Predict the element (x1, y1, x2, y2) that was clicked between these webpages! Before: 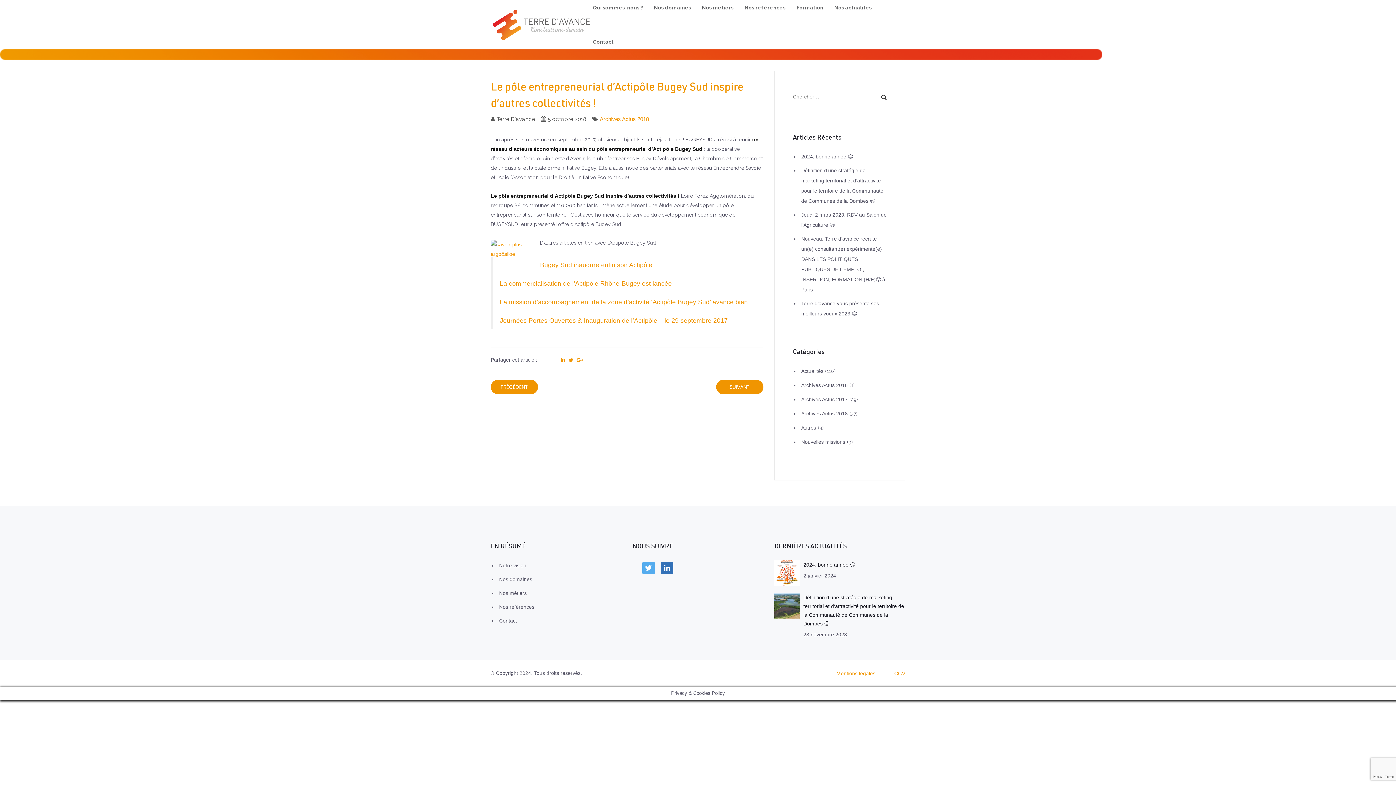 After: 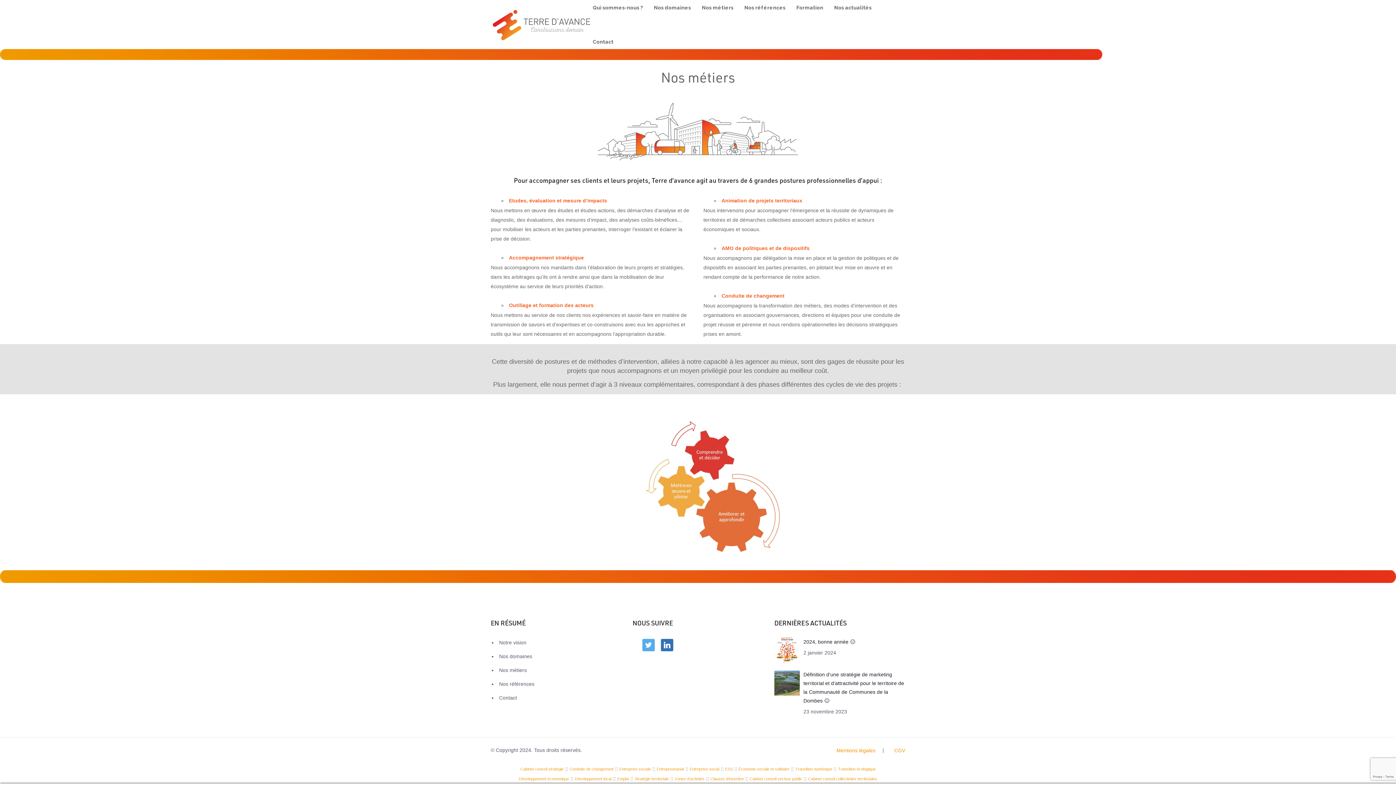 Action: label: Nos métiers bbox: (499, 590, 526, 596)